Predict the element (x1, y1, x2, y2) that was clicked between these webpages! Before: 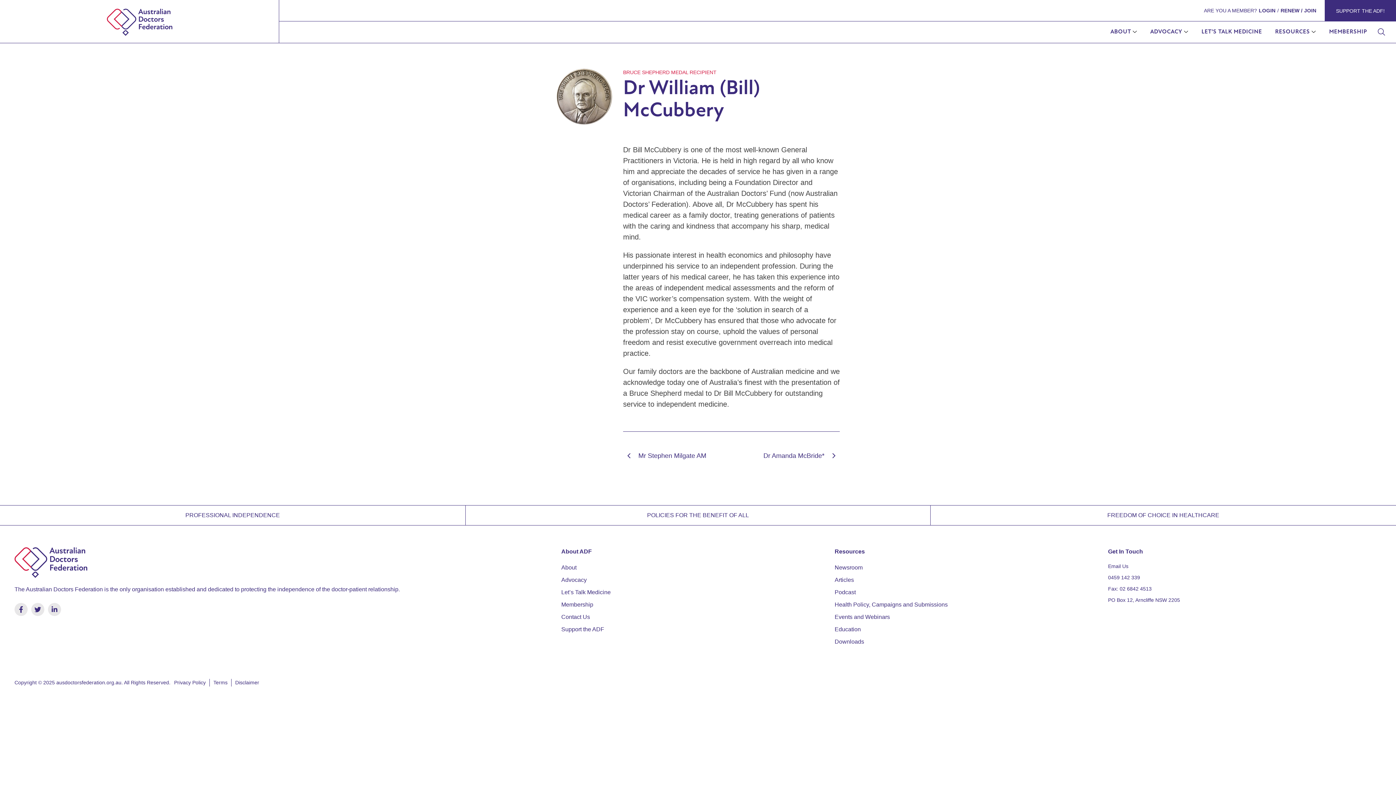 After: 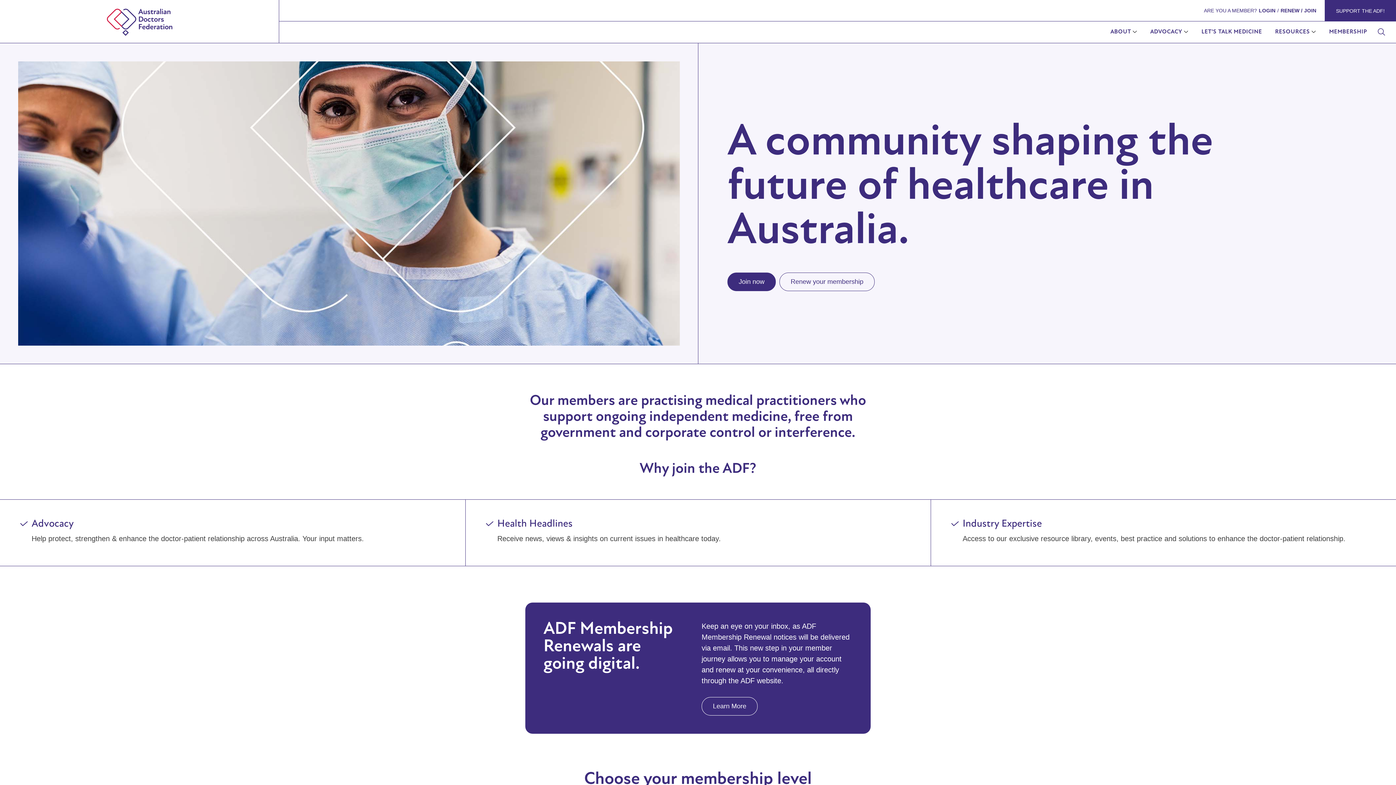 Action: label: Membership bbox: (561, 600, 827, 613)